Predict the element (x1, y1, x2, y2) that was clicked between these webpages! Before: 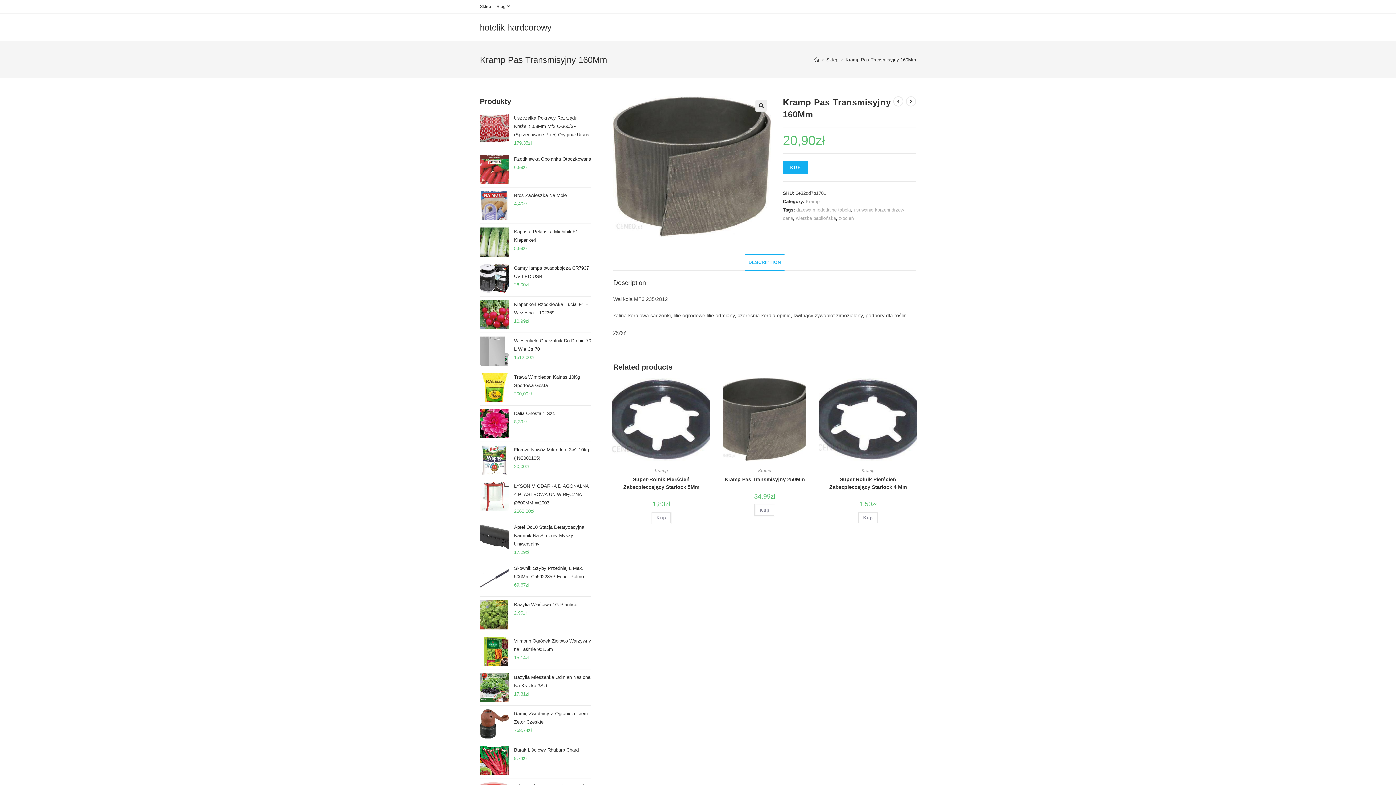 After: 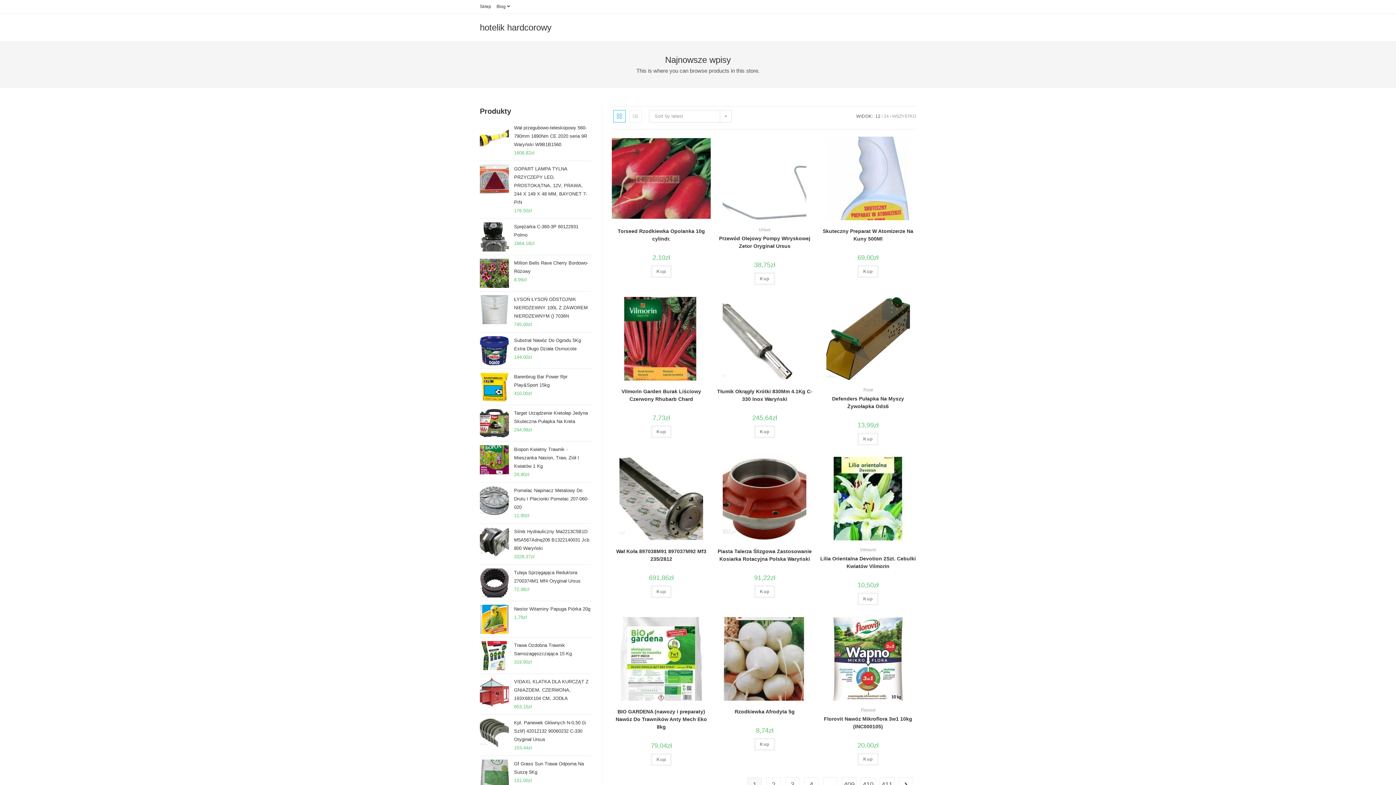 Action: label: Sklep bbox: (480, 2, 491, 10)